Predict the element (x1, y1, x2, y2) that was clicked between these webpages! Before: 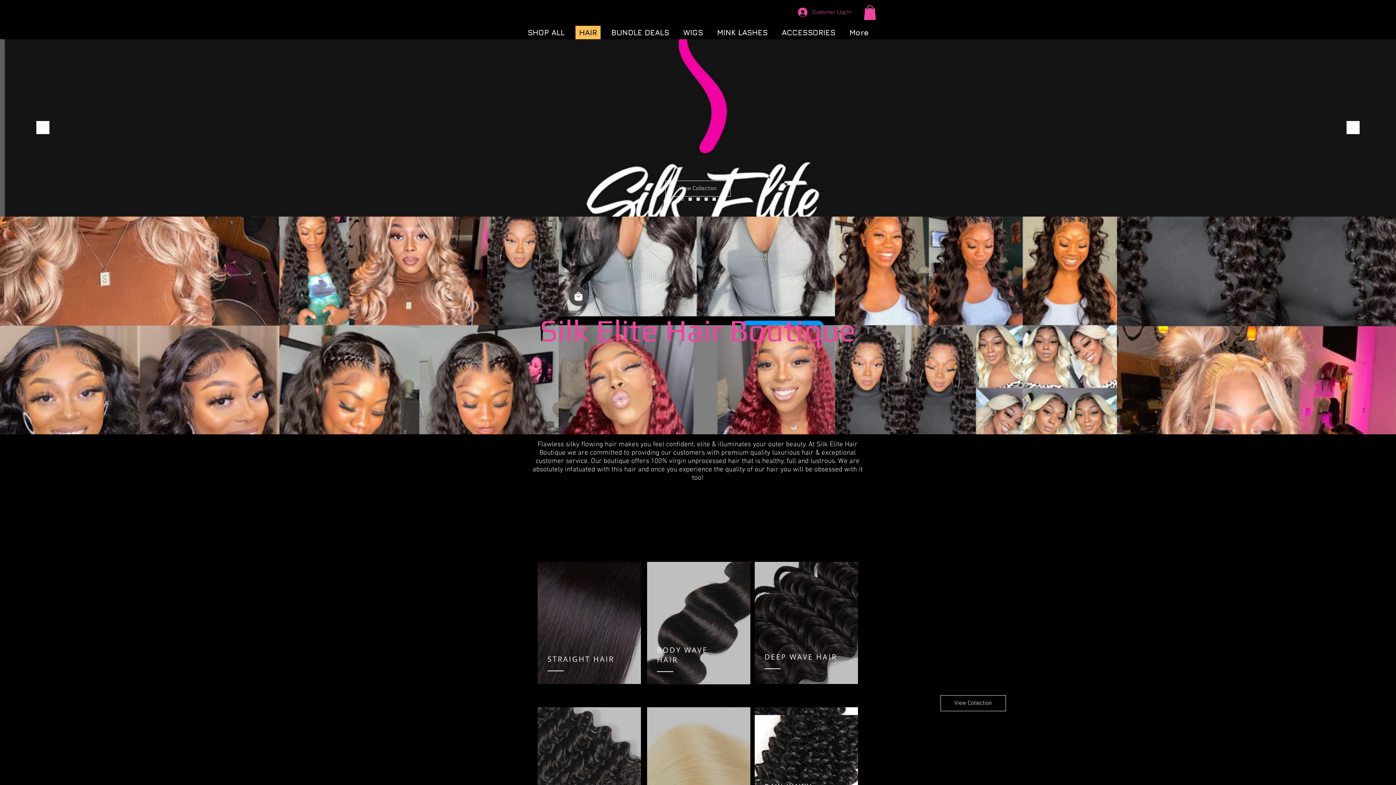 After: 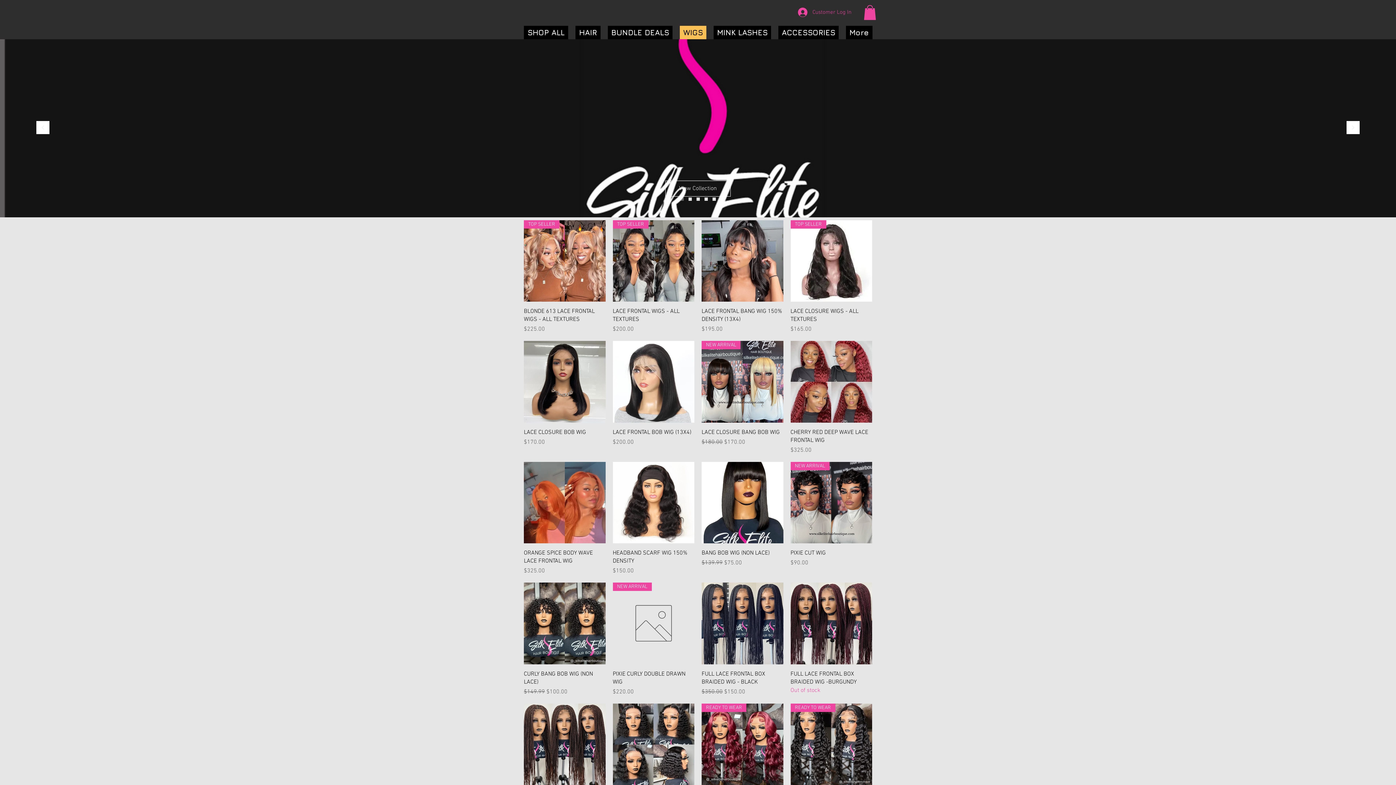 Action: label: WIGS bbox: (680, 25, 706, 39)